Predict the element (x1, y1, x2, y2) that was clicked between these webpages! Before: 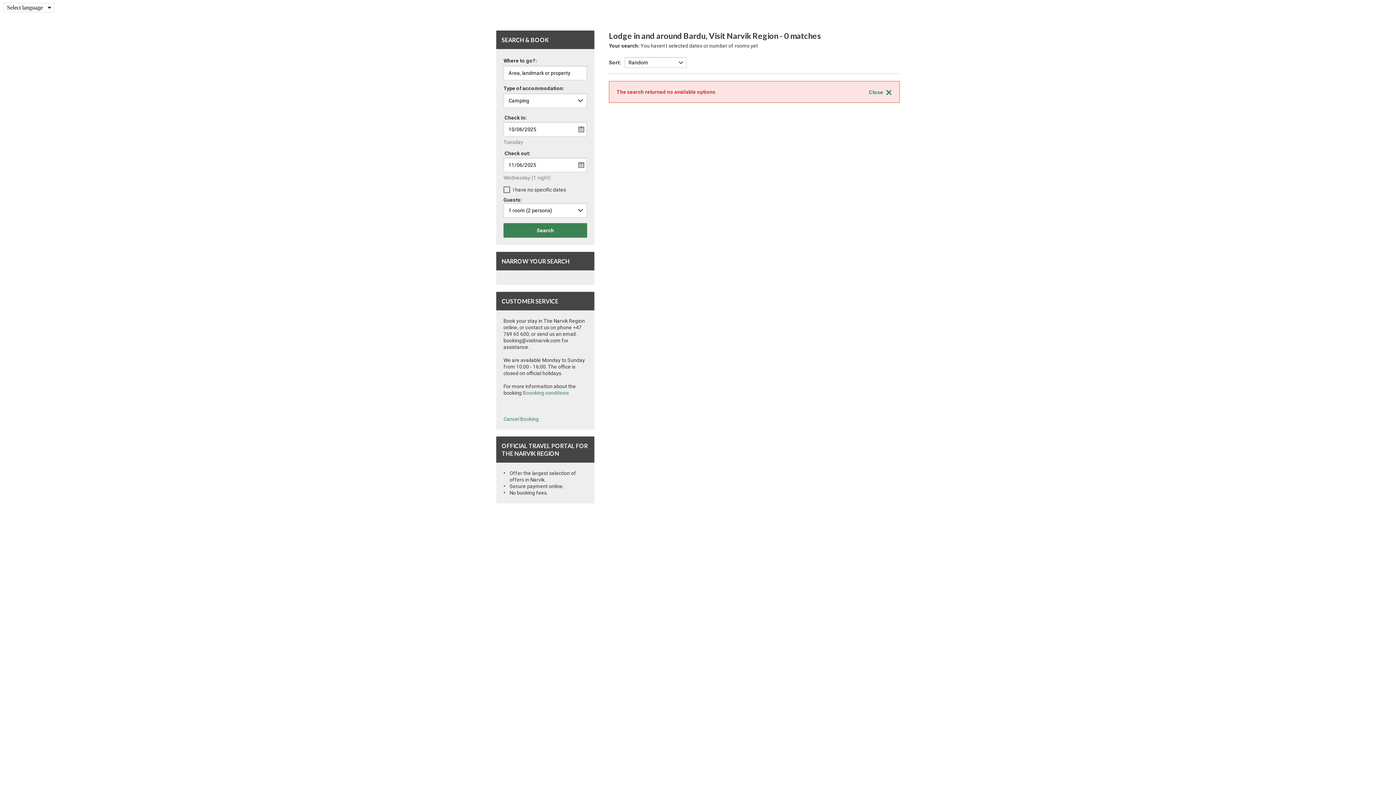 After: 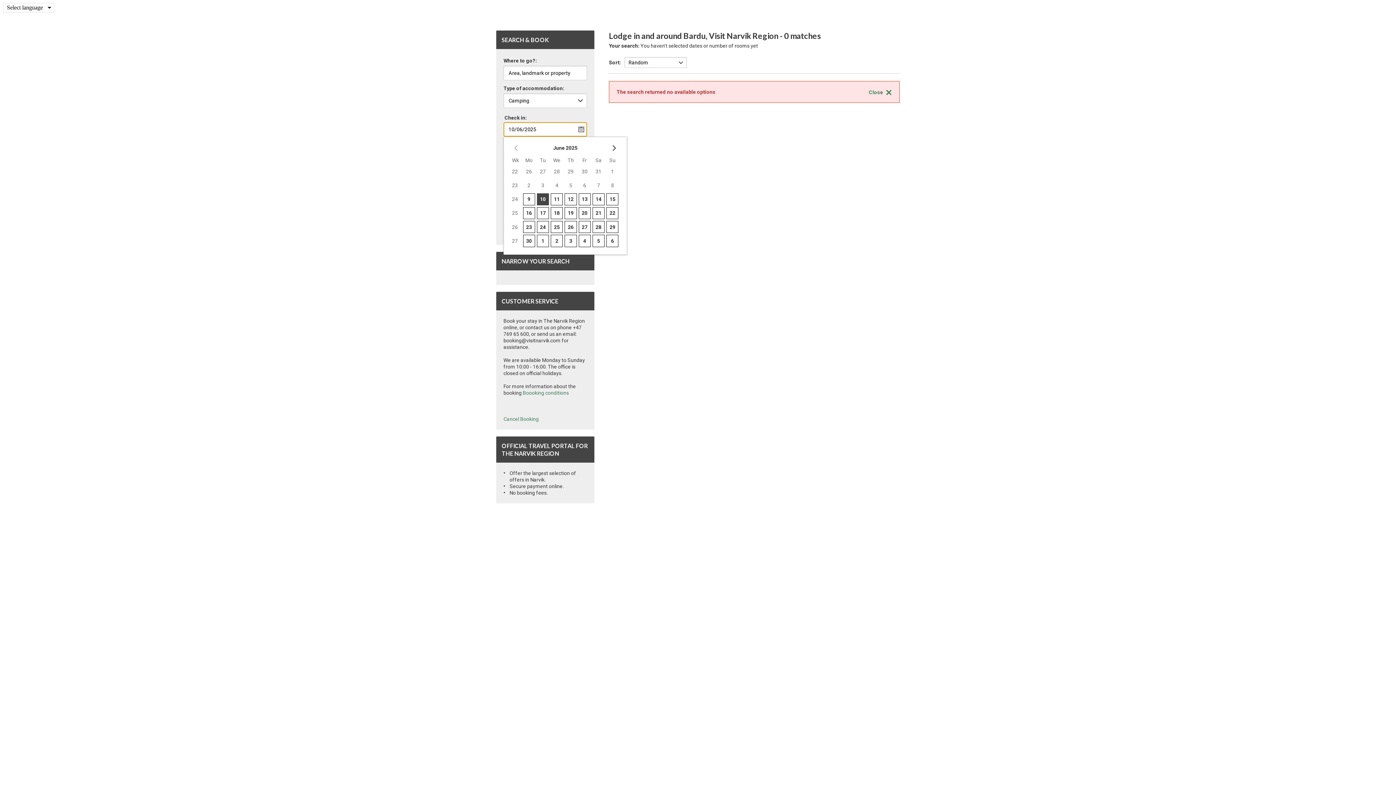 Action: bbox: (503, 122, 587, 136)